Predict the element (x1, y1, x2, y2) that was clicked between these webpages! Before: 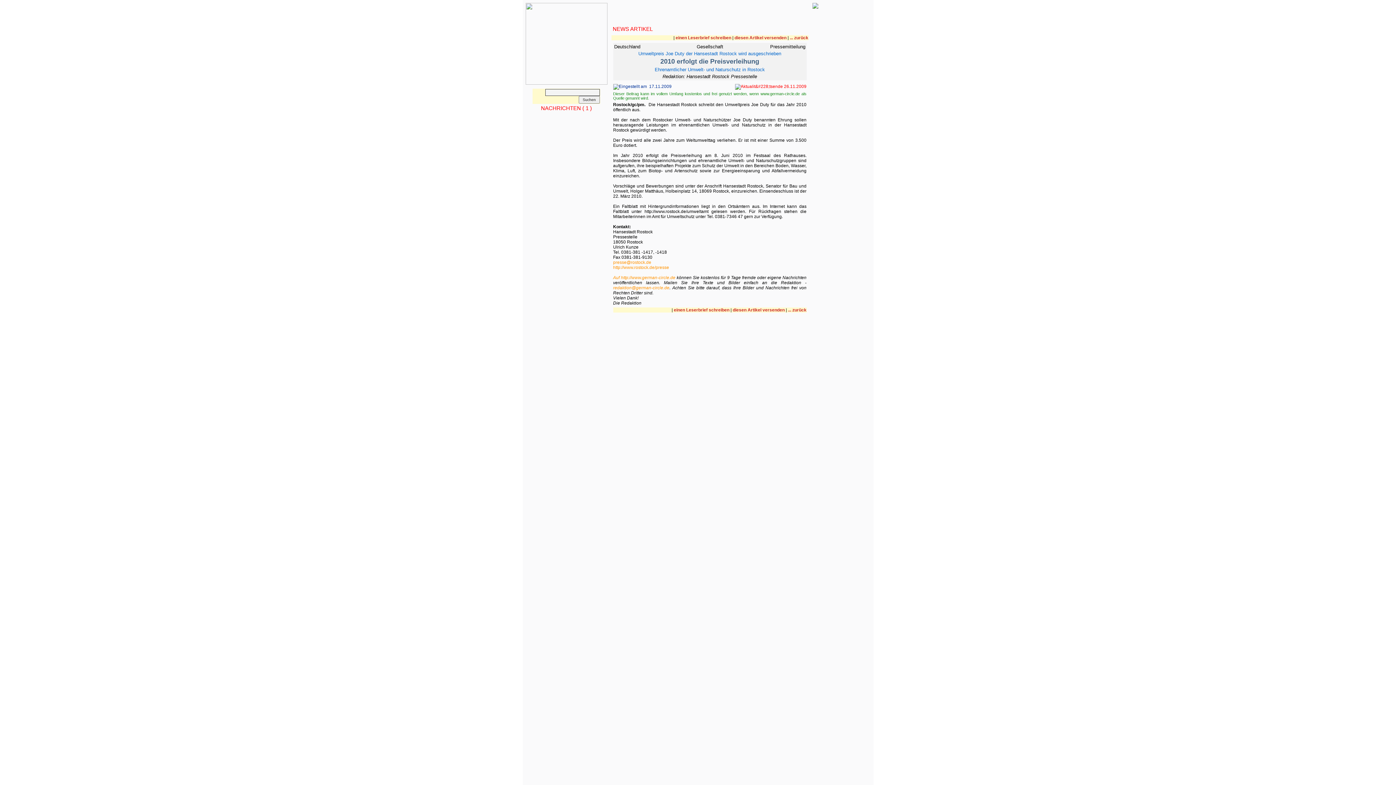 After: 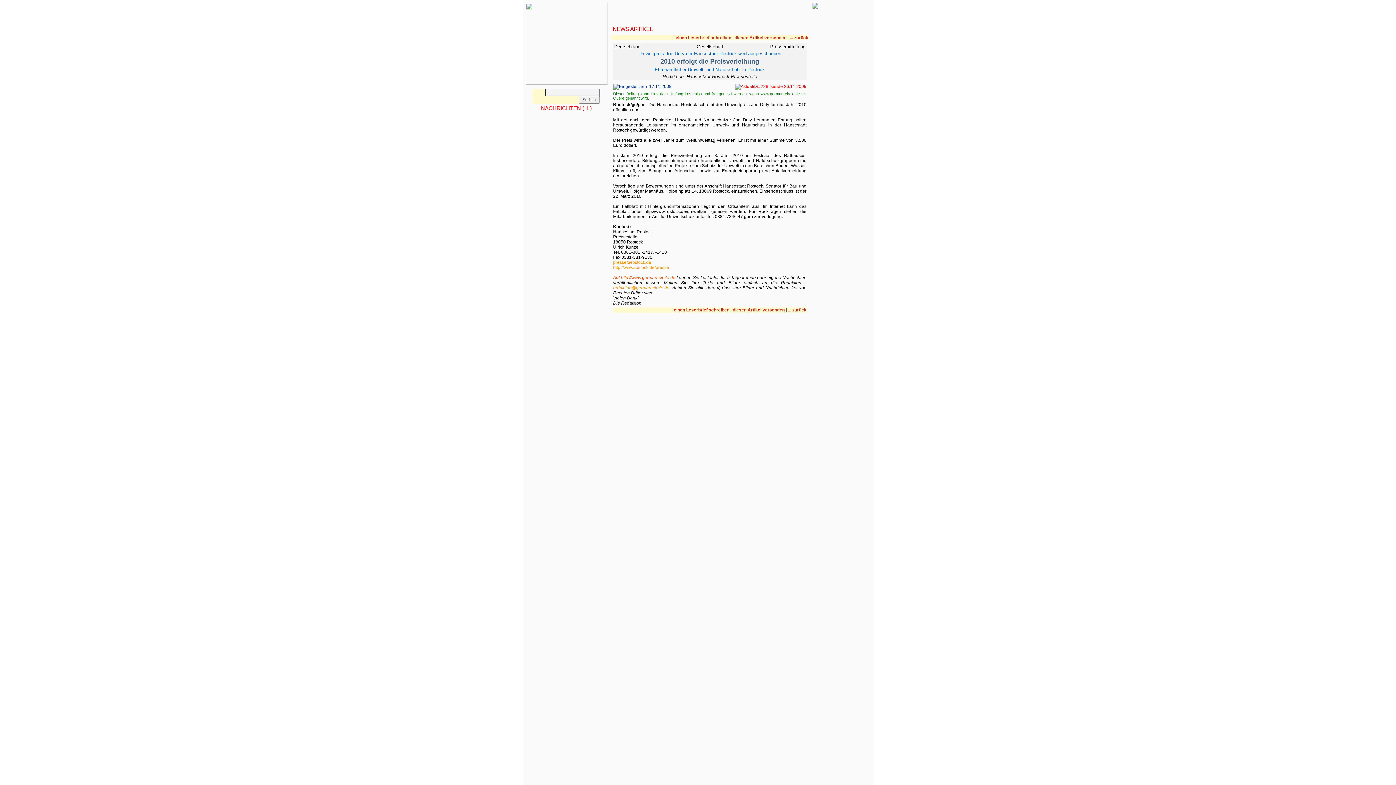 Action: label: Auf http://www.german-circle.de bbox: (613, 275, 675, 280)